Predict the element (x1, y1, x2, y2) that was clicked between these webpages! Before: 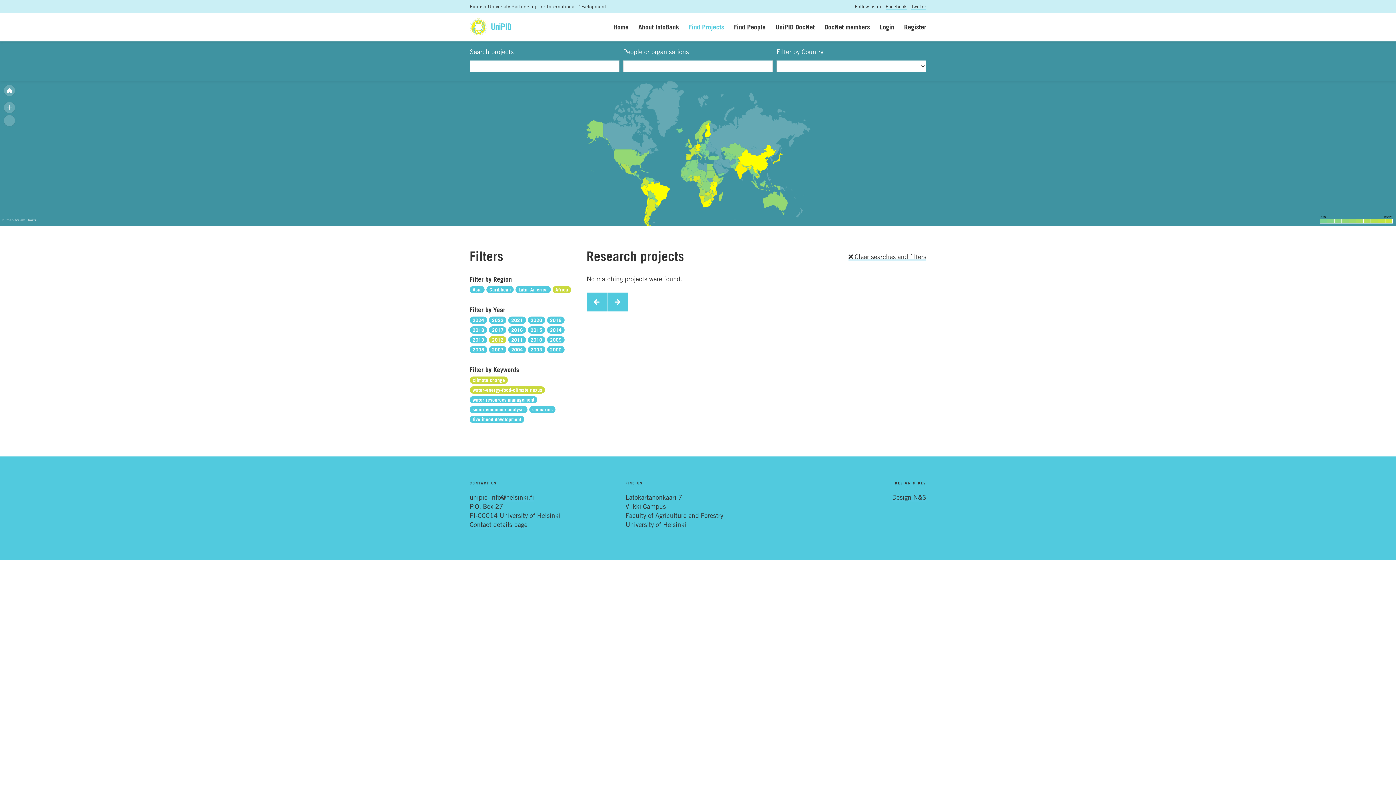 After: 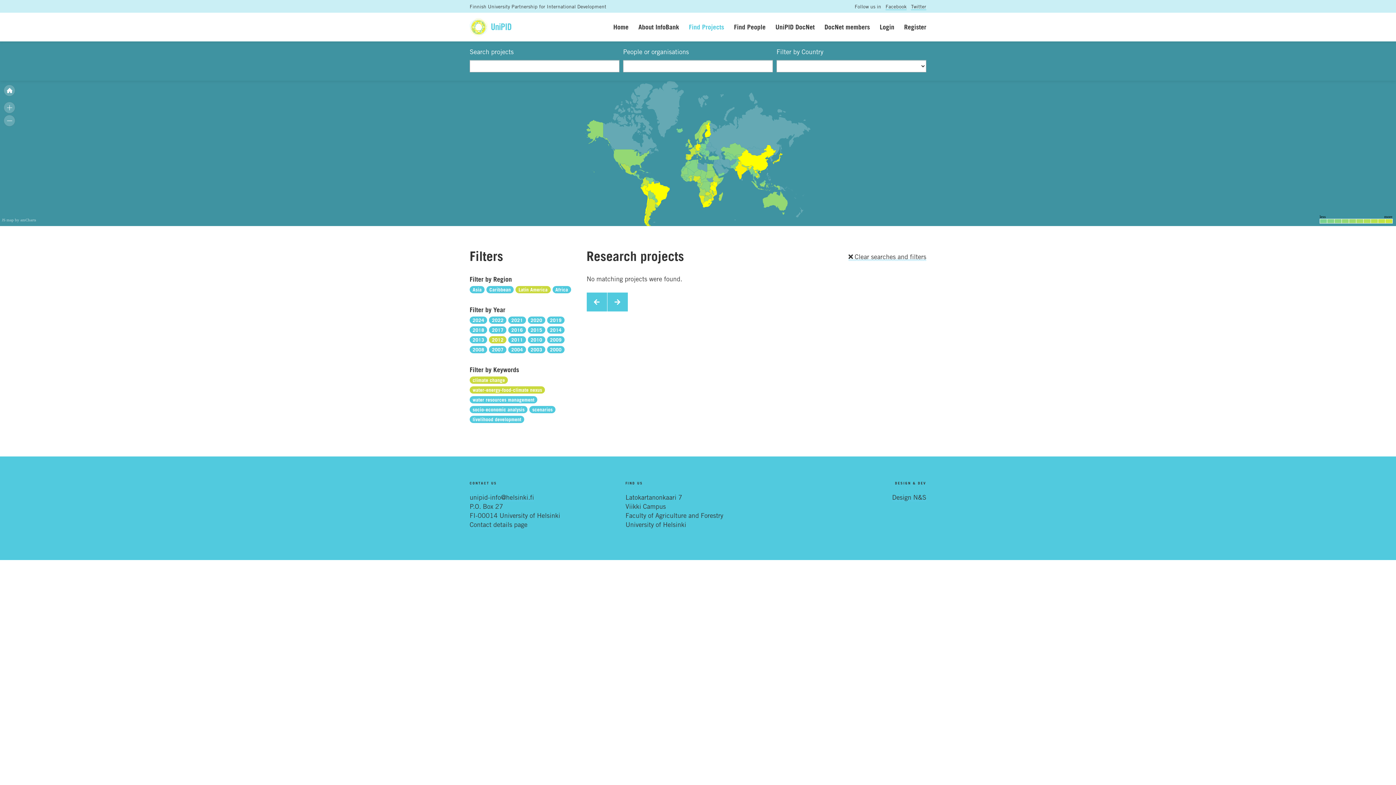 Action: label: Latin America bbox: (515, 285, 550, 293)